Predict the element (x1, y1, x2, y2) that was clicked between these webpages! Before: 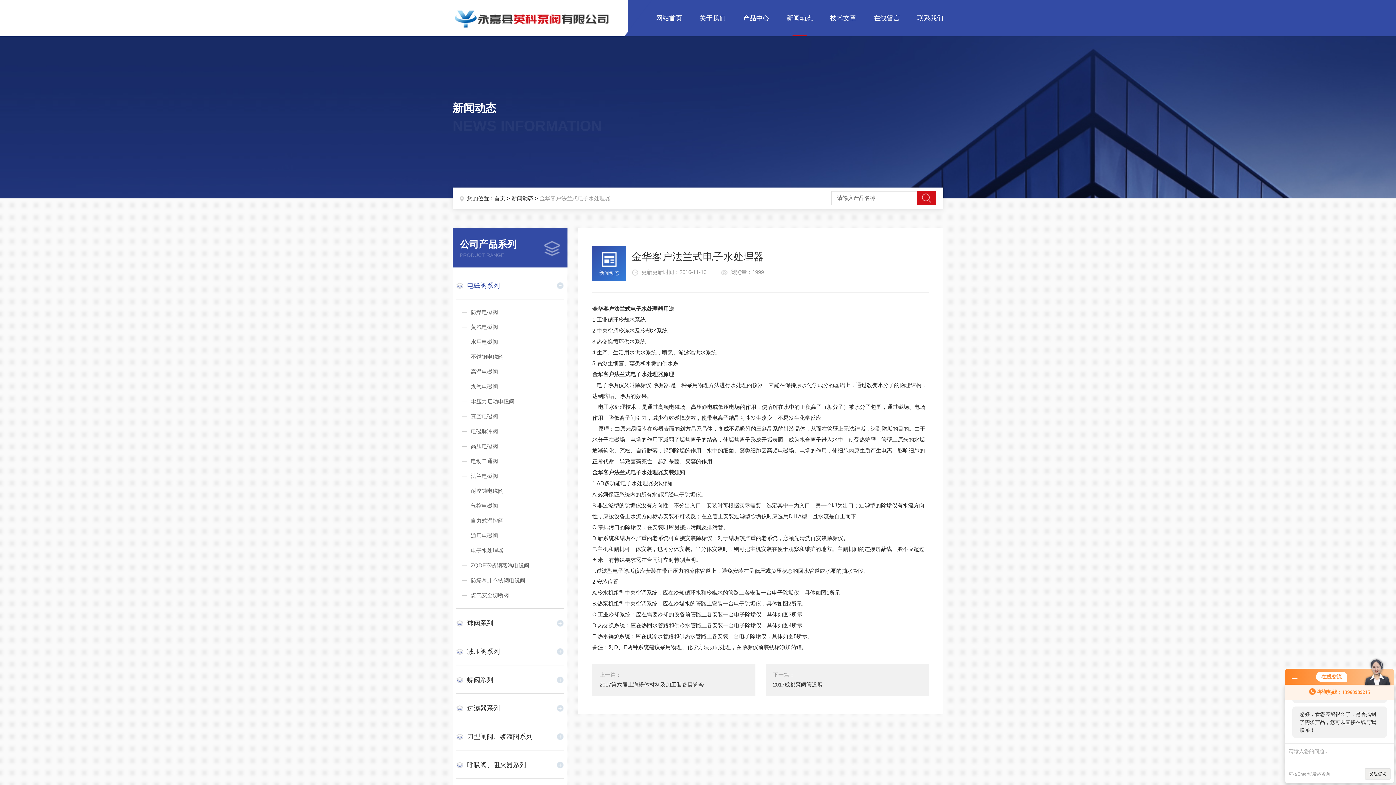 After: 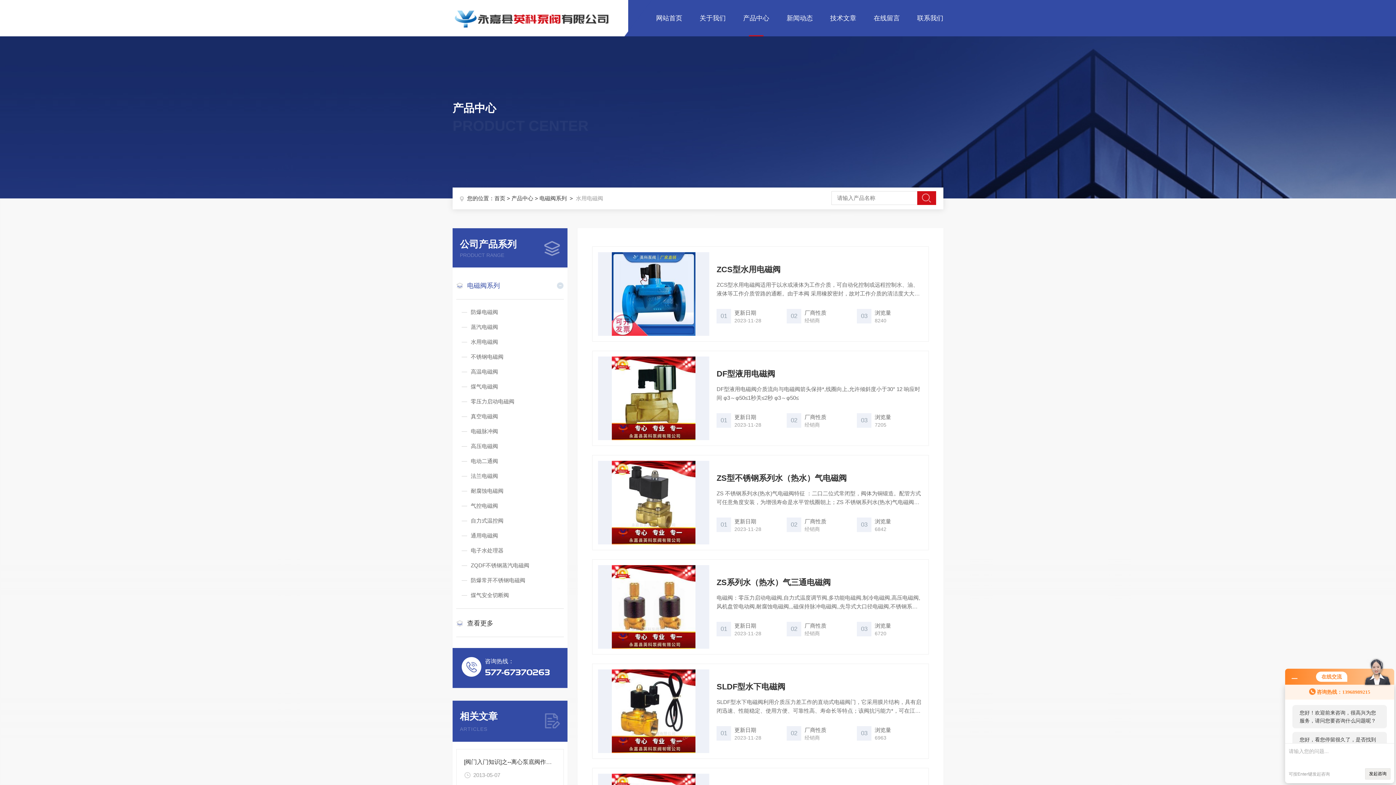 Action: bbox: (456, 334, 563, 349) label: 水用电磁阀